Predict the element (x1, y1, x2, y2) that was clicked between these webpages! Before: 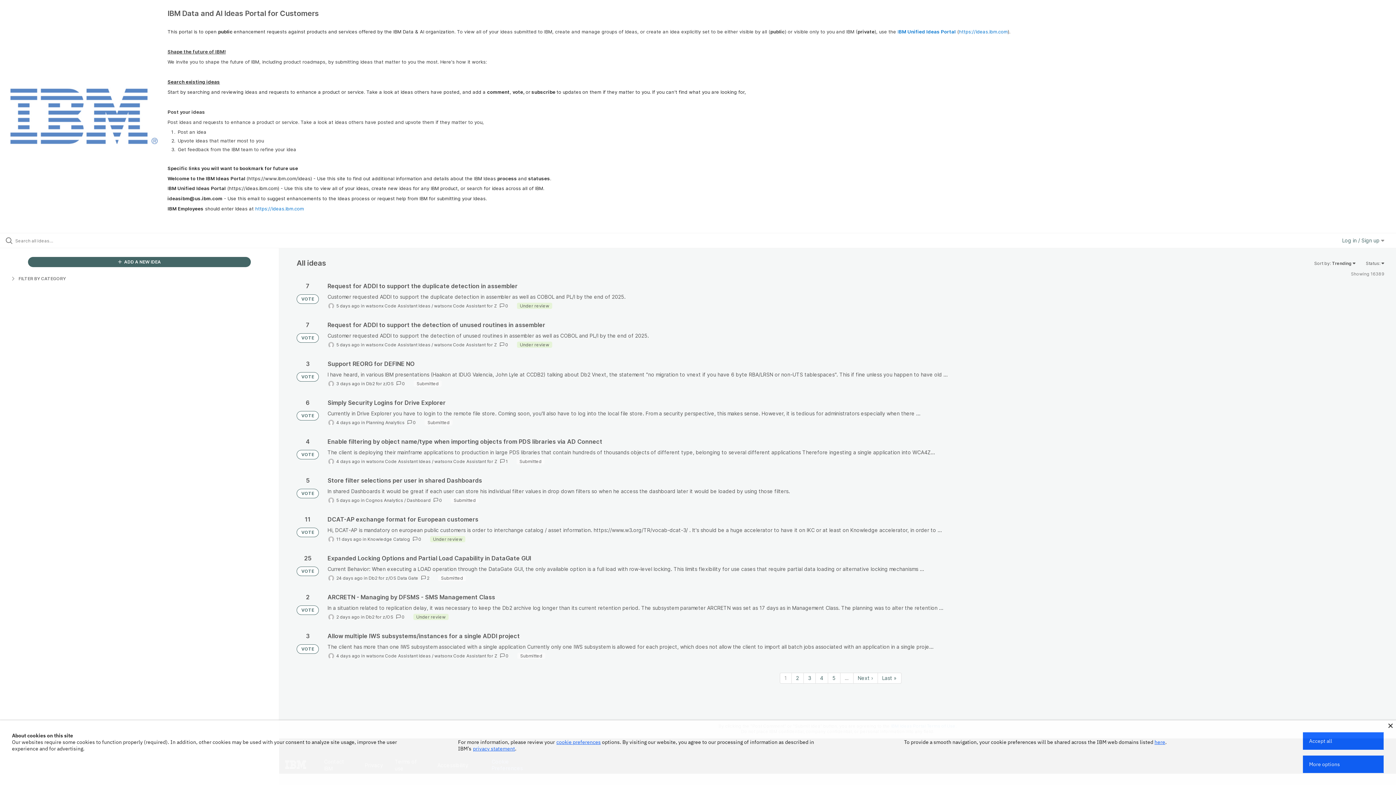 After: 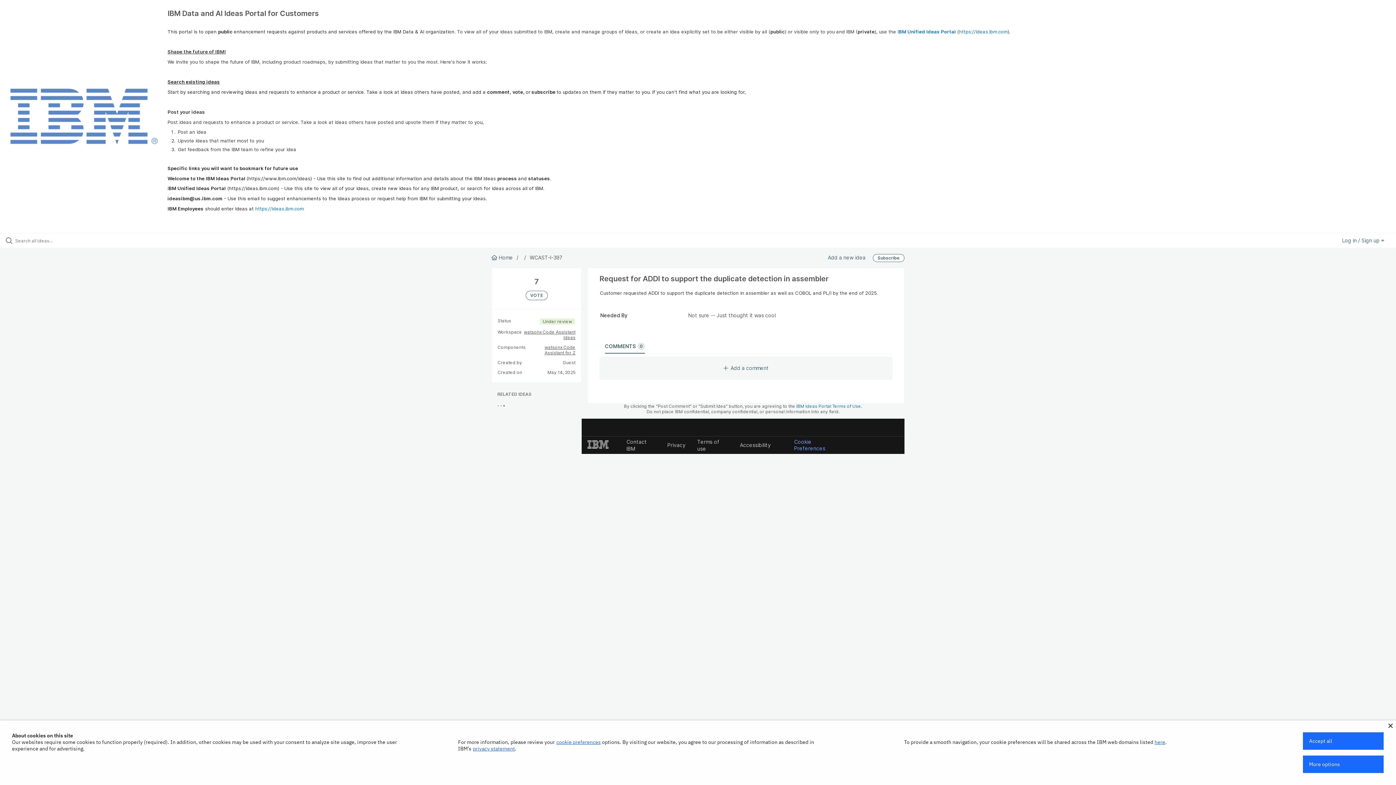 Action: bbox: (327, 282, 1384, 309)